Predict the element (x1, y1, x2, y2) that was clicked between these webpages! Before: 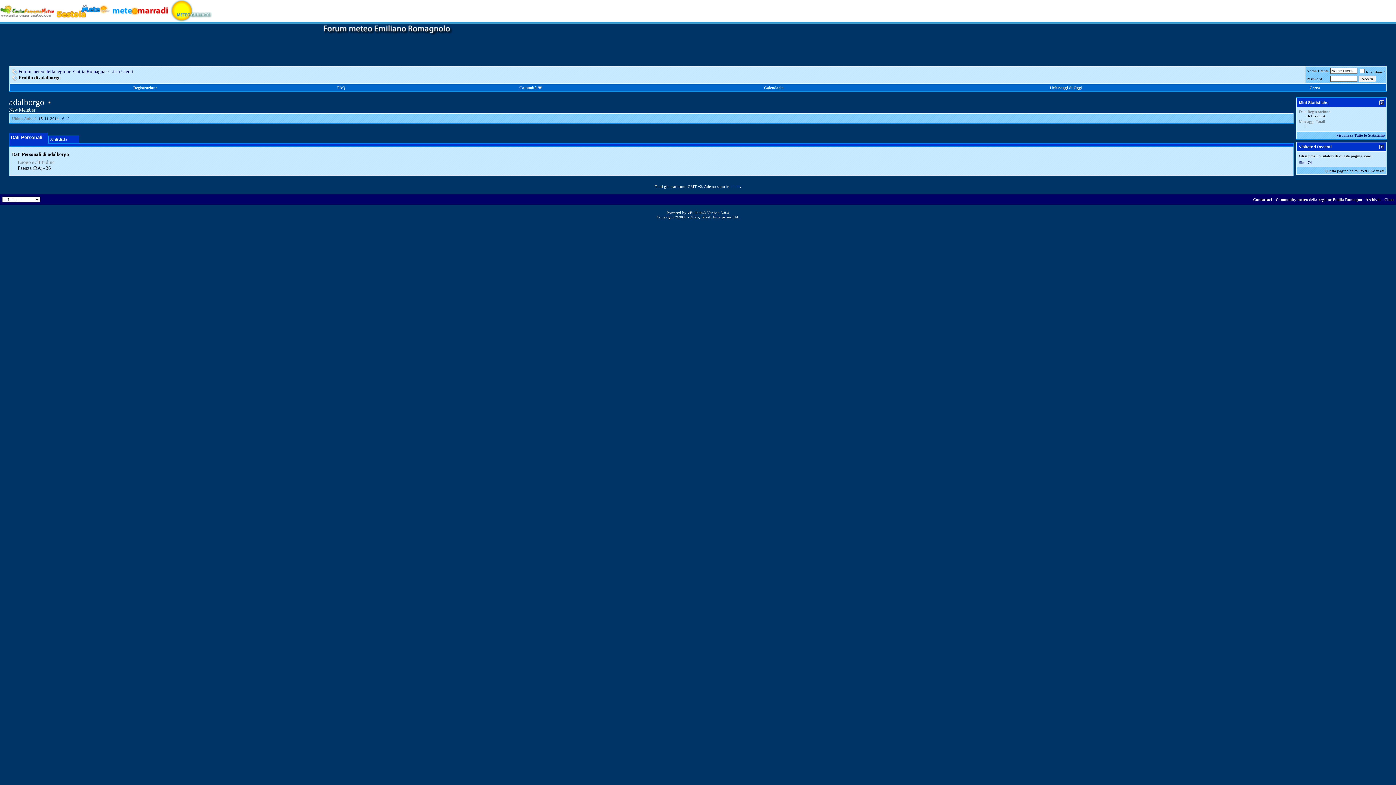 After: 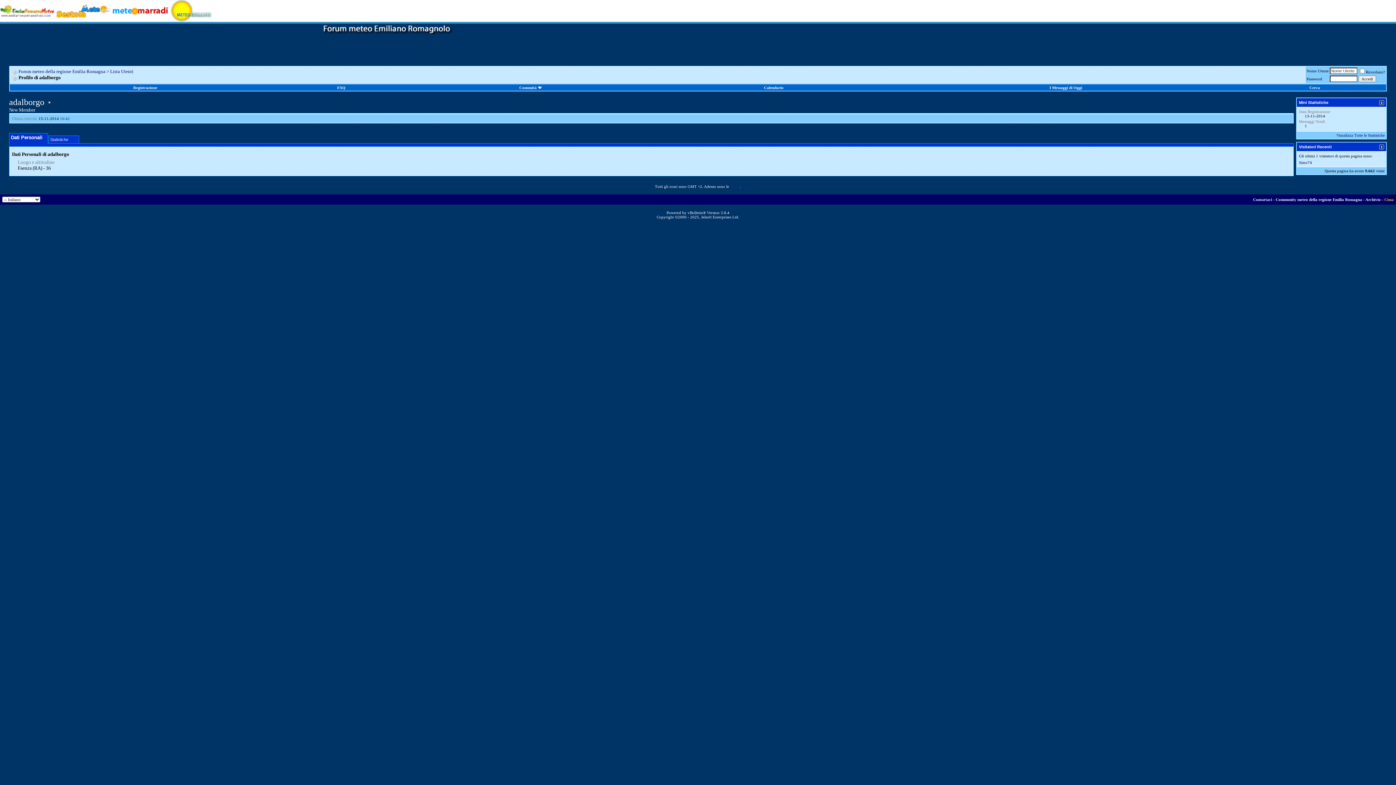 Action: label: Cima bbox: (1384, 197, 1394, 201)